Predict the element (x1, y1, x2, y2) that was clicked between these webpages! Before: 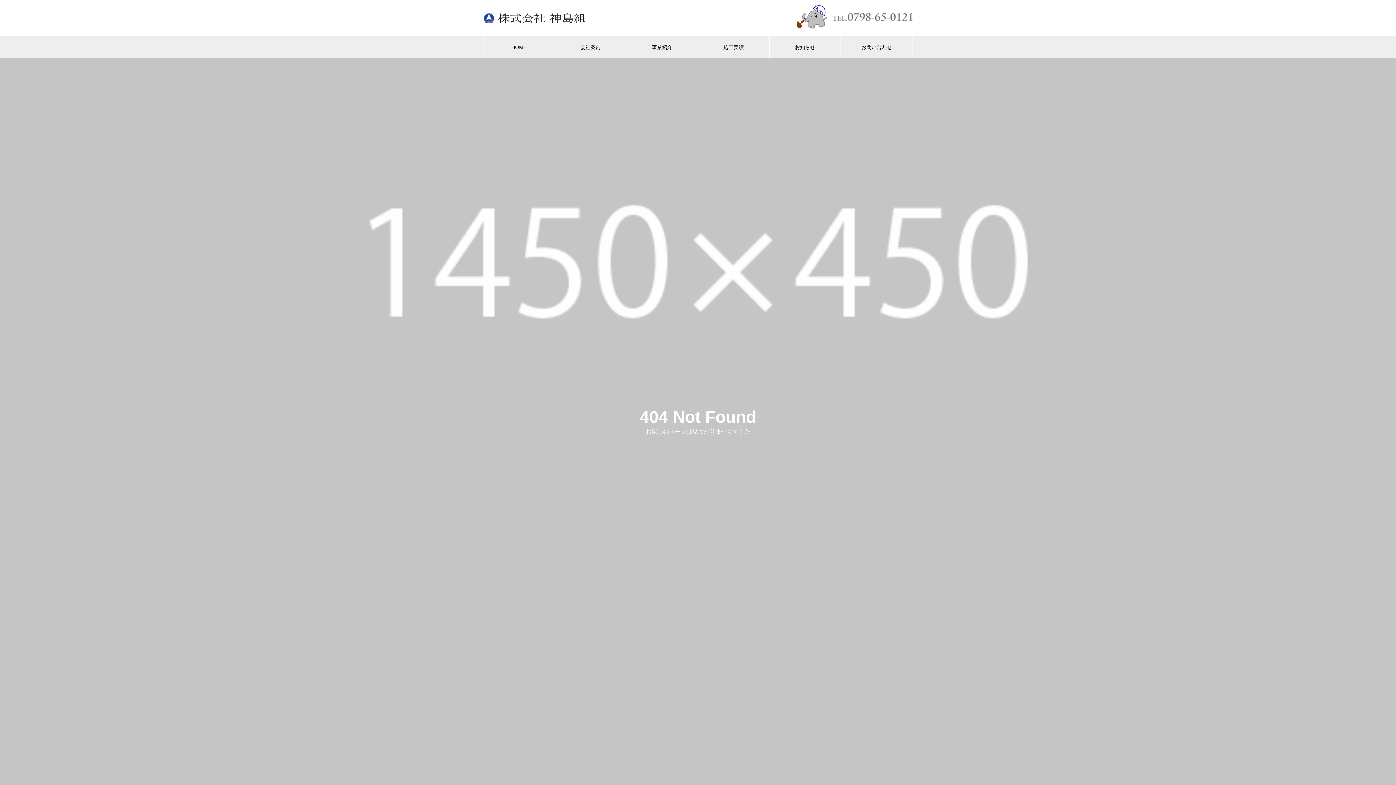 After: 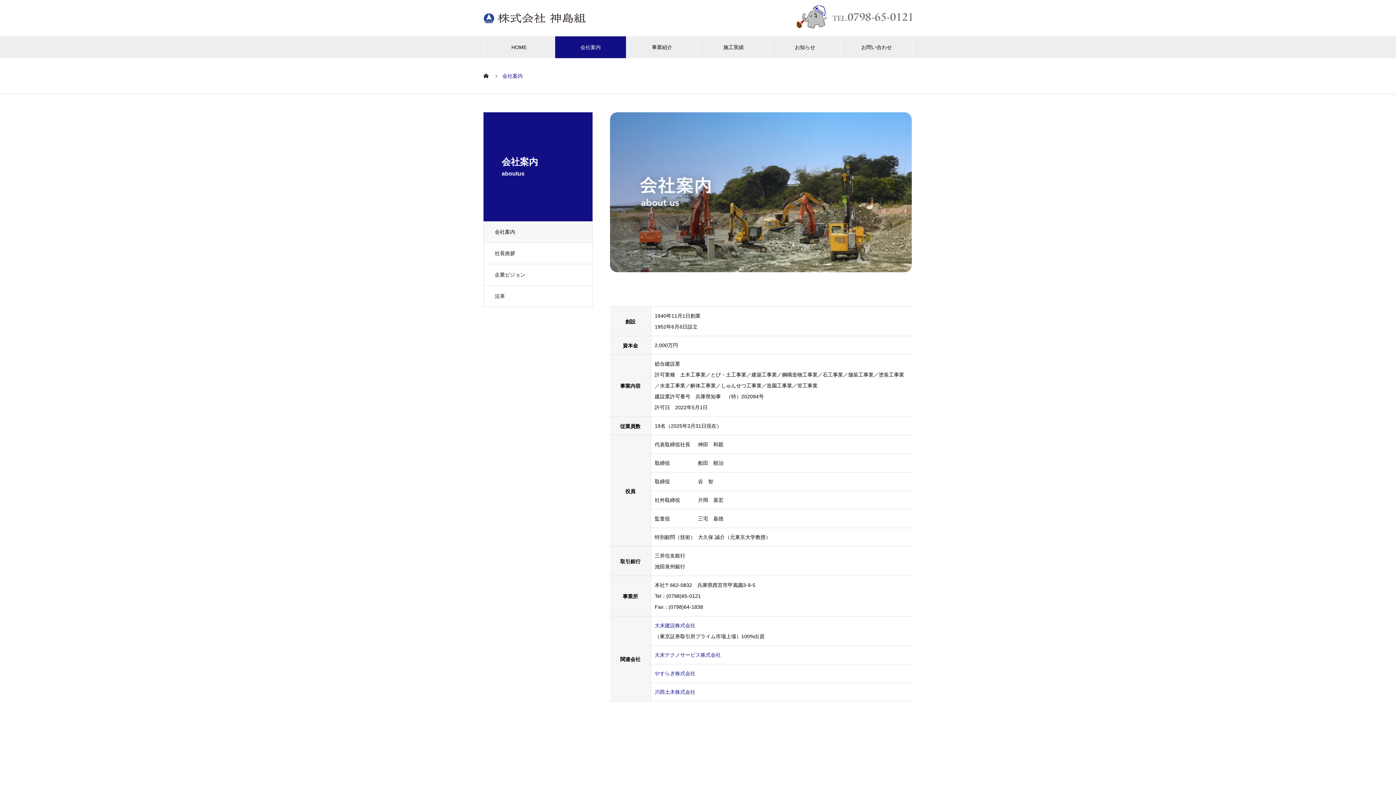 Action: bbox: (555, 36, 626, 58) label: 会社案内